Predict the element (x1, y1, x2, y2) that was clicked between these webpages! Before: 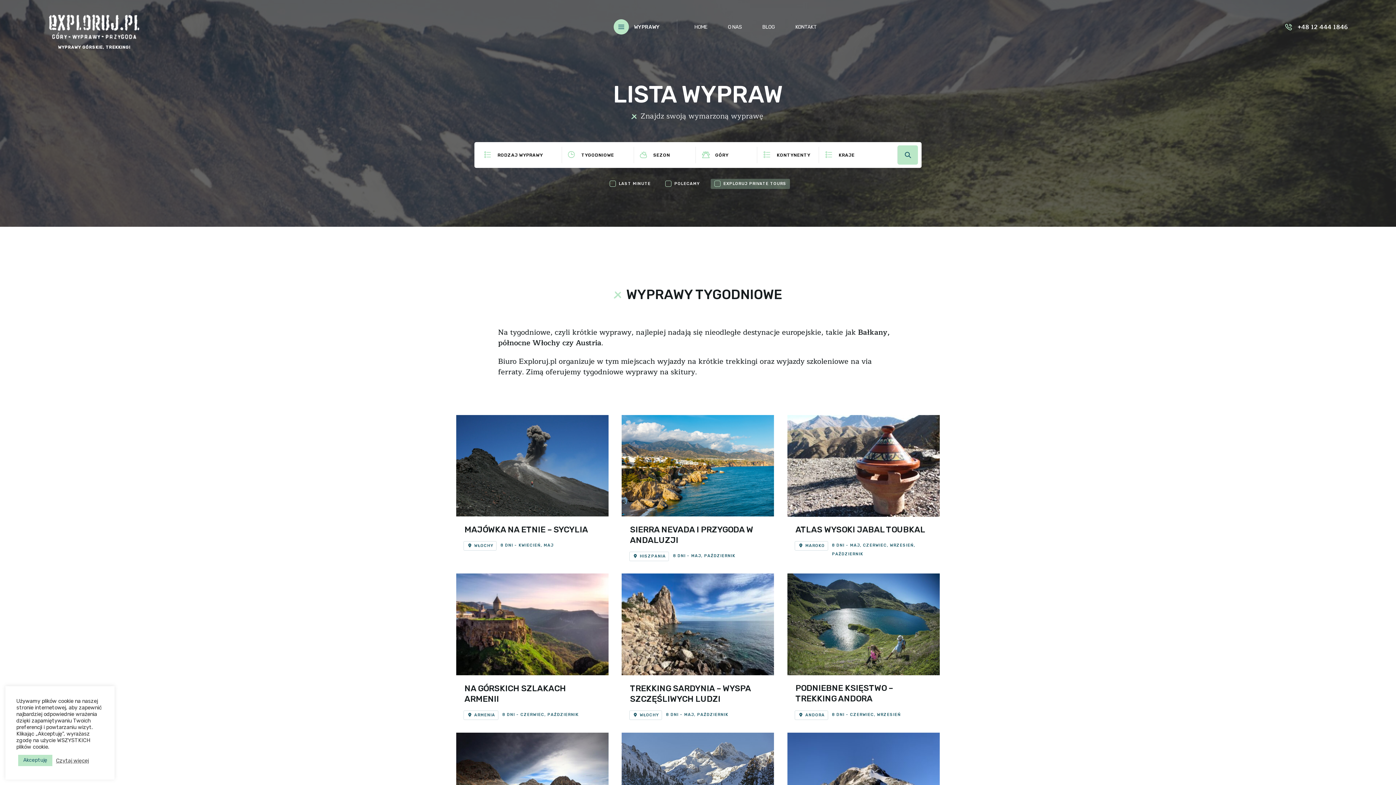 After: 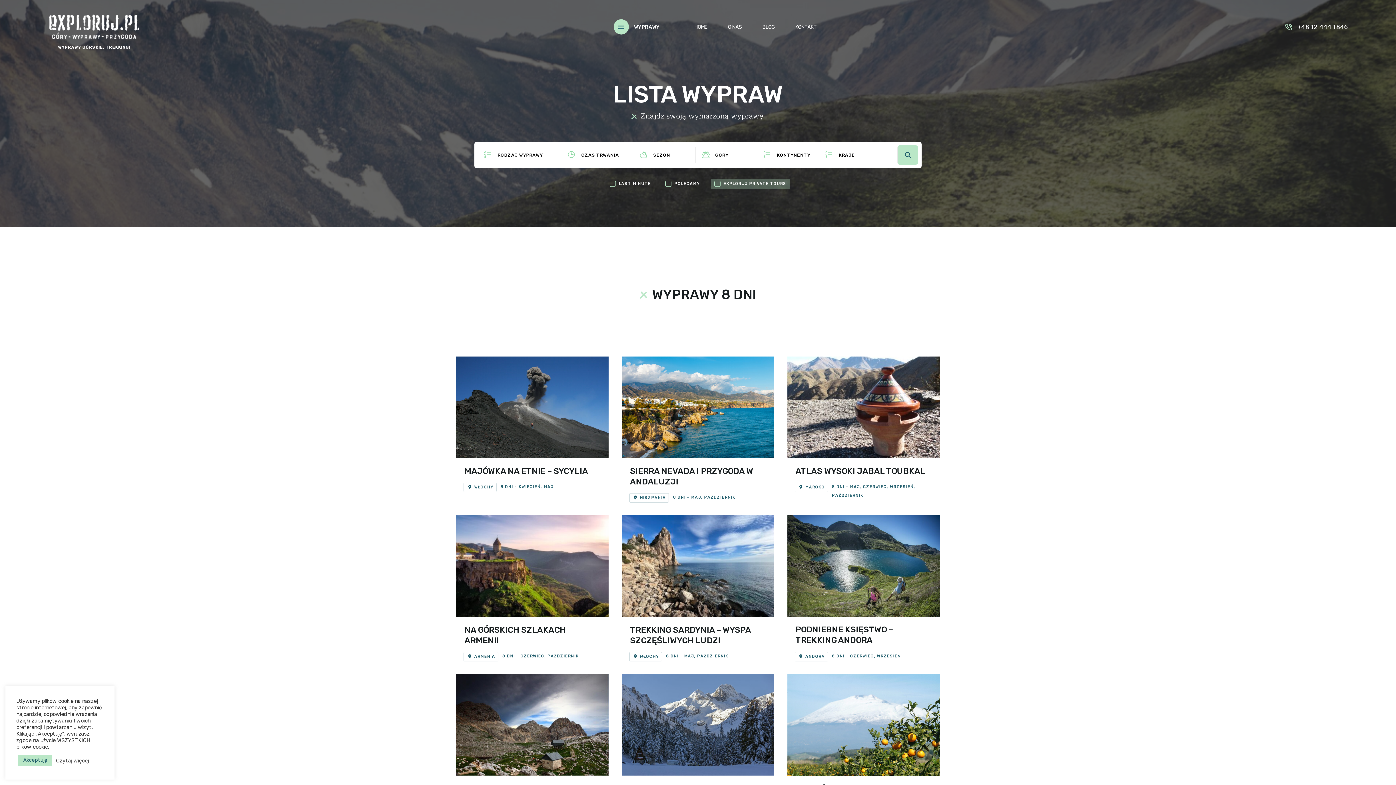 Action: label: 8 DNI bbox: (666, 712, 678, 717)